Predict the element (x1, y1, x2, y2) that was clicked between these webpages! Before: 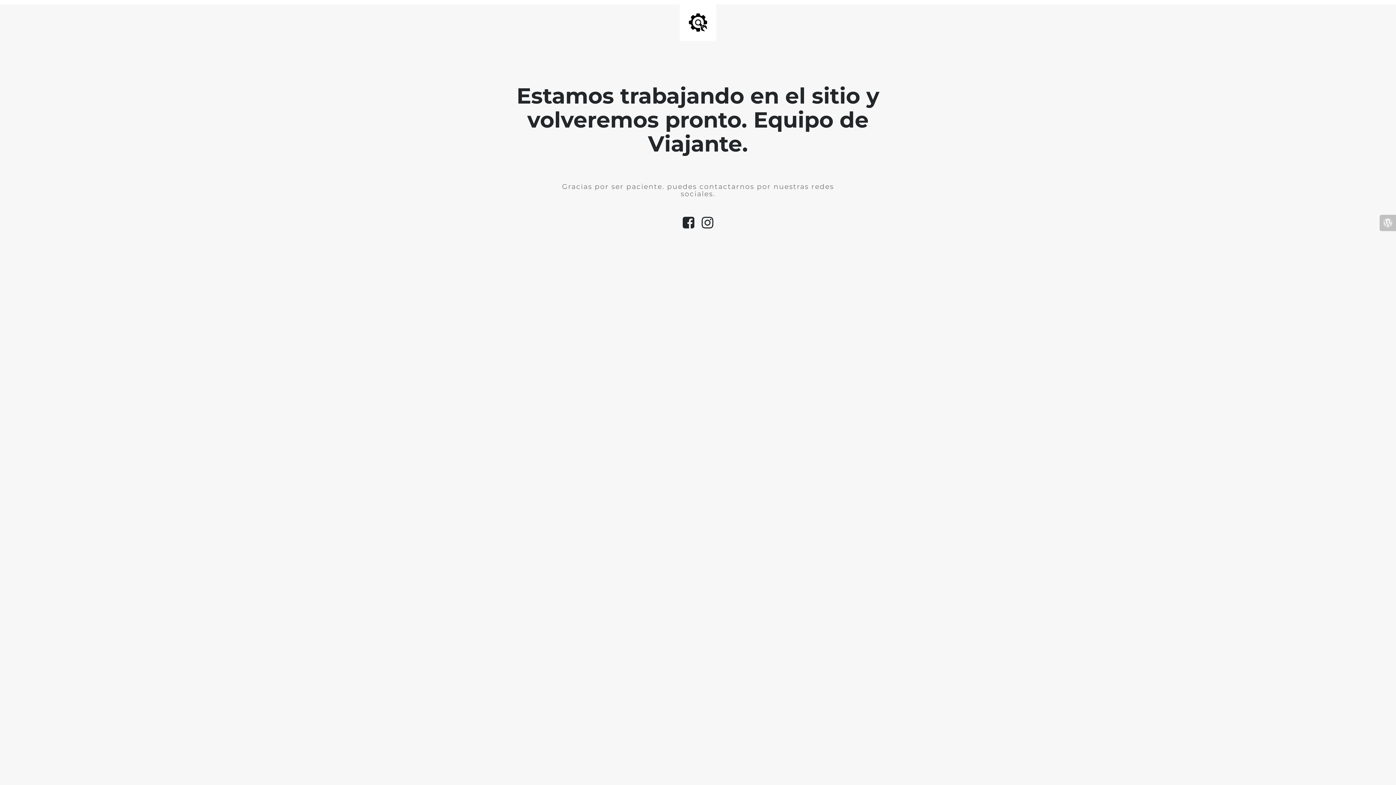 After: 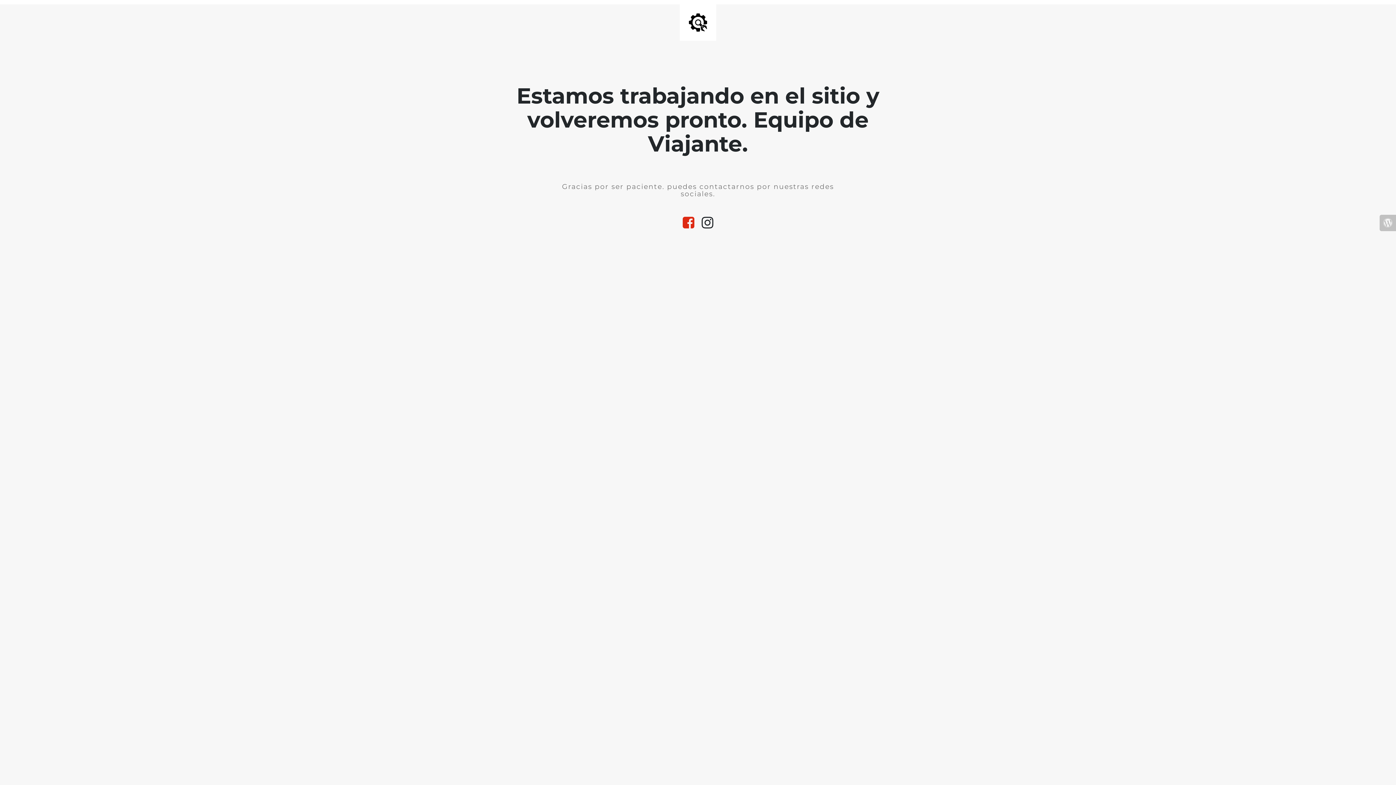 Action: bbox: (679, 223, 698, 228)